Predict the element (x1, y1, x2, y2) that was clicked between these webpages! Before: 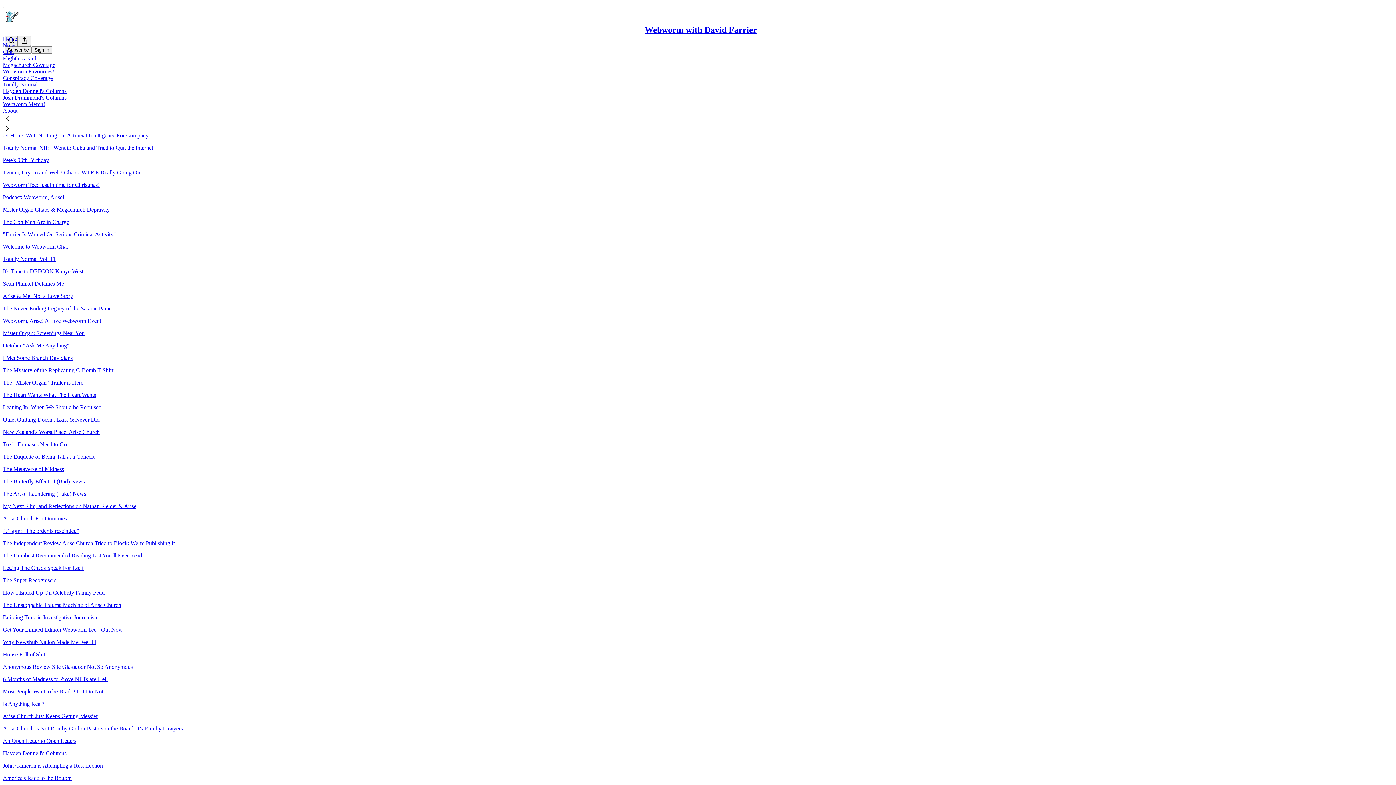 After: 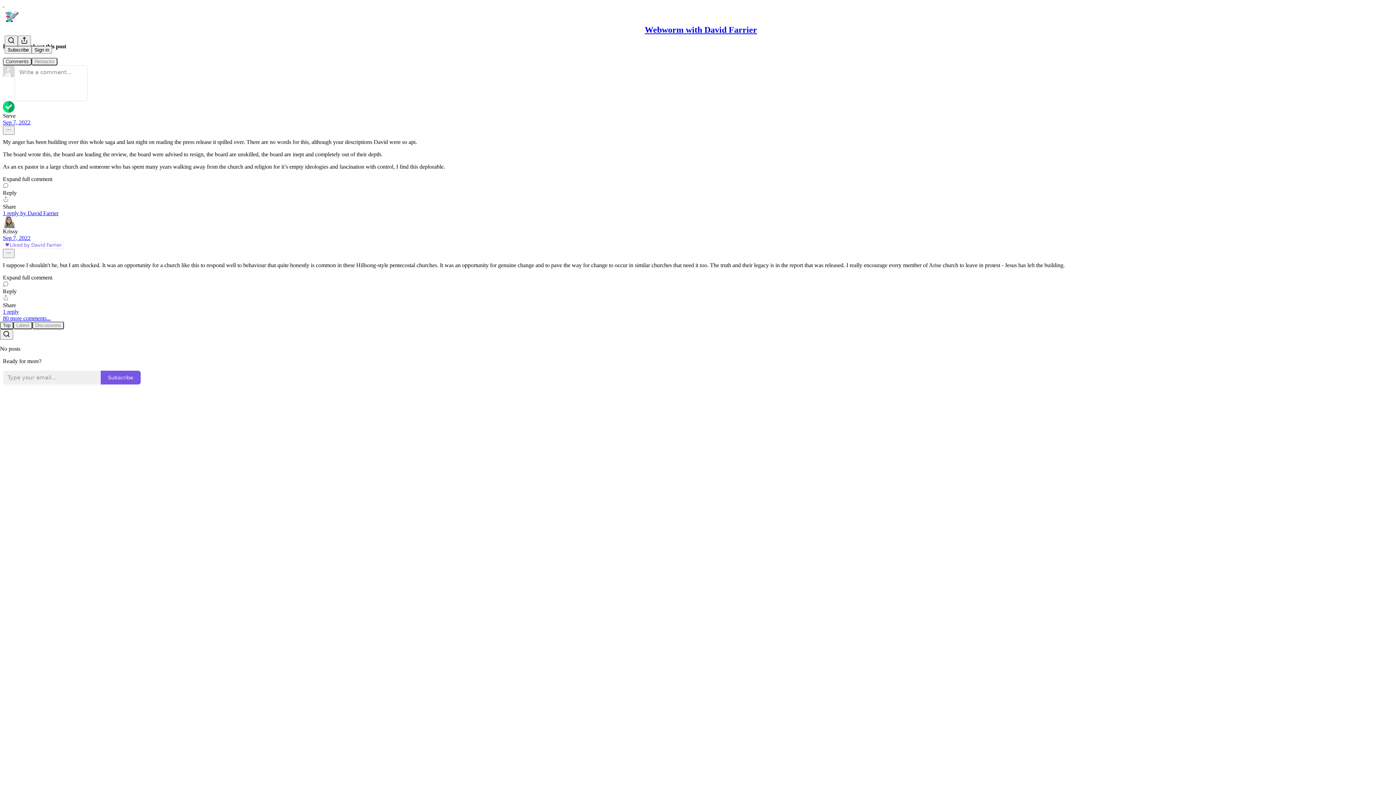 Action: label: New Zealand's Worst Place: Arise Church bbox: (2, 429, 99, 435)